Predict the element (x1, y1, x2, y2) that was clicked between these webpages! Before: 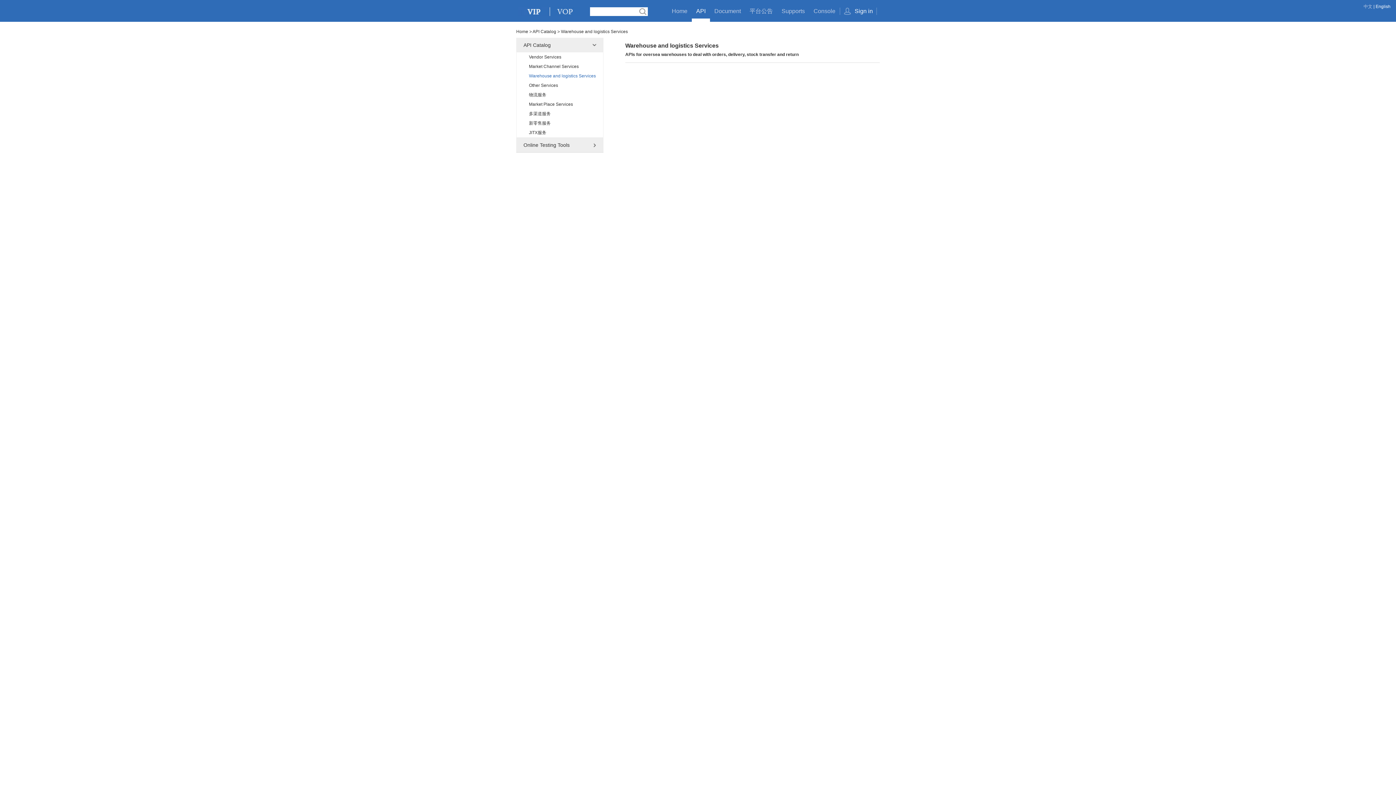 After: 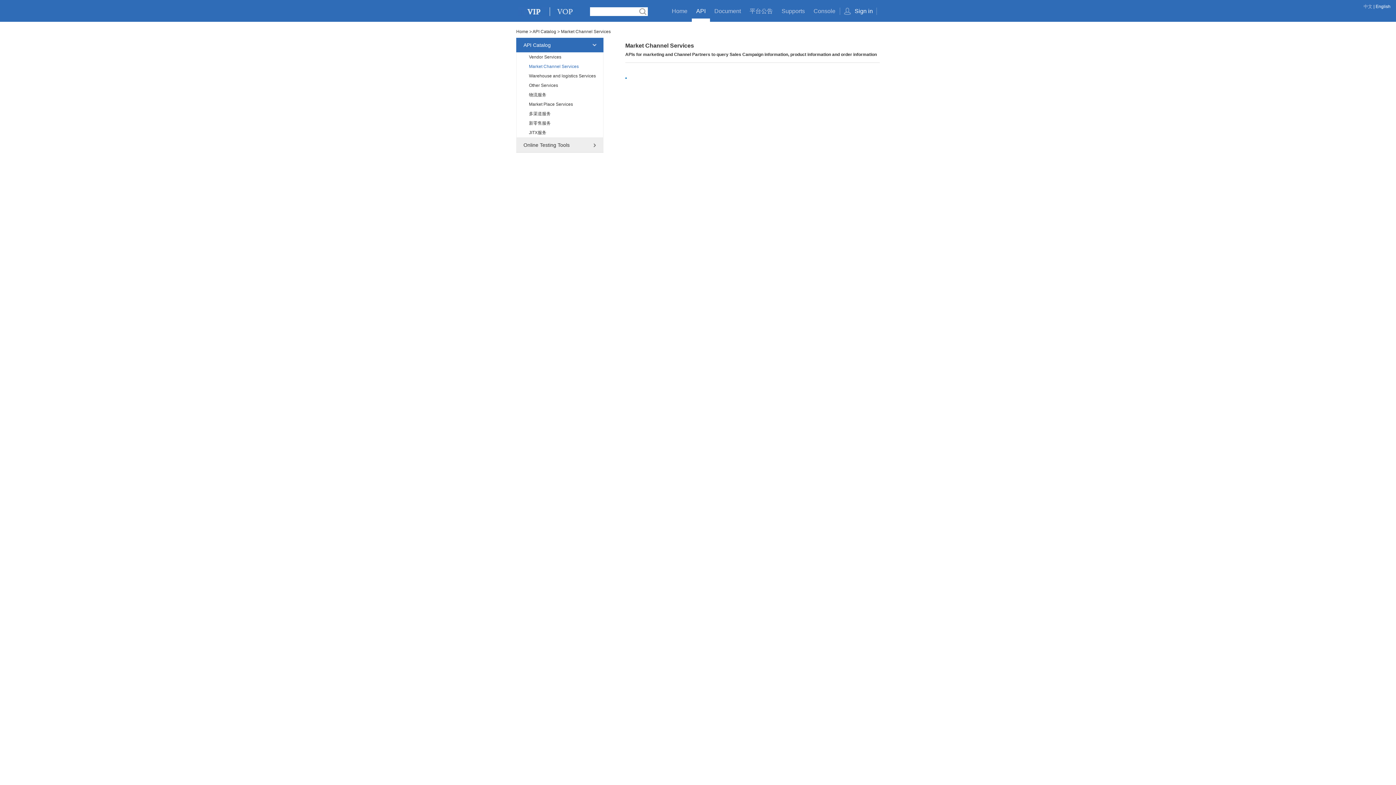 Action: label: Market Channel Services bbox: (516, 61, 603, 71)